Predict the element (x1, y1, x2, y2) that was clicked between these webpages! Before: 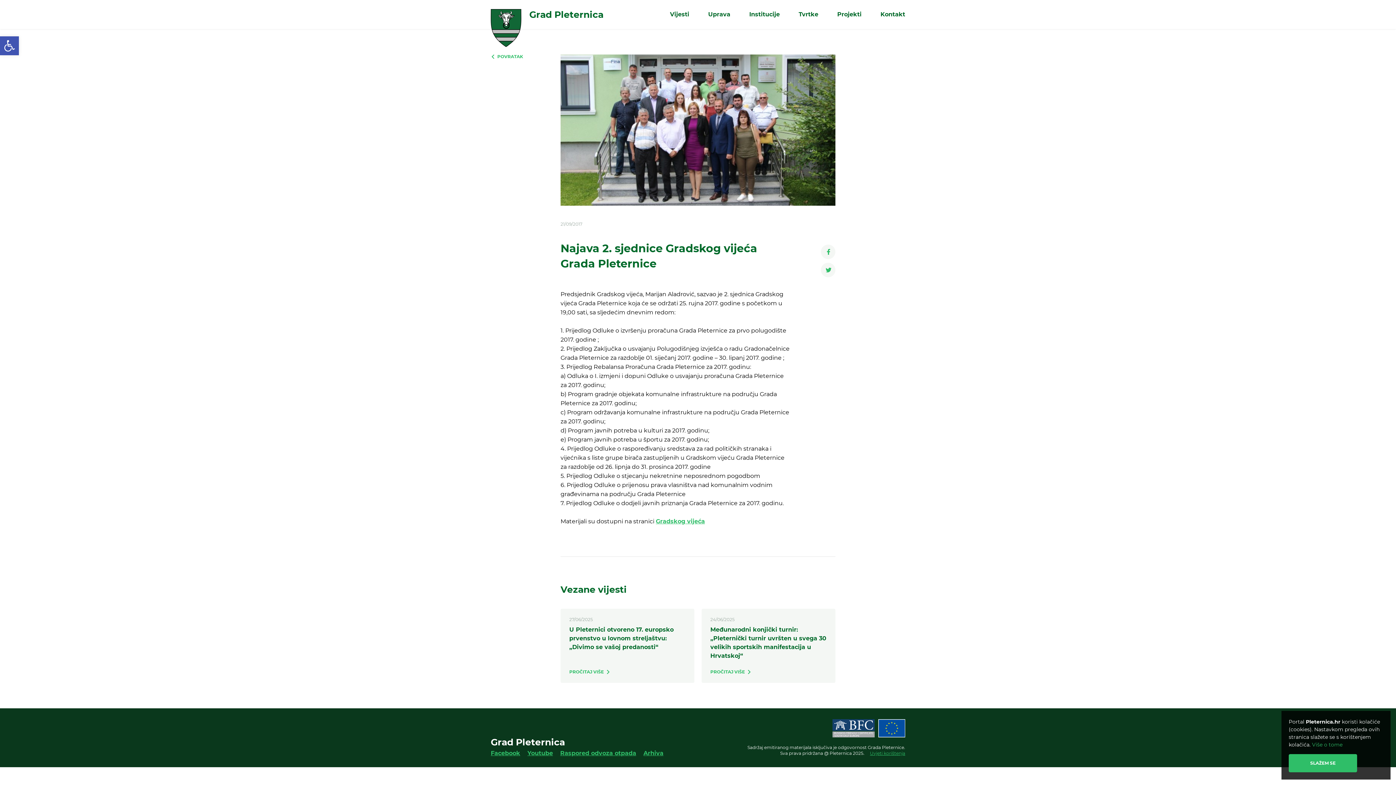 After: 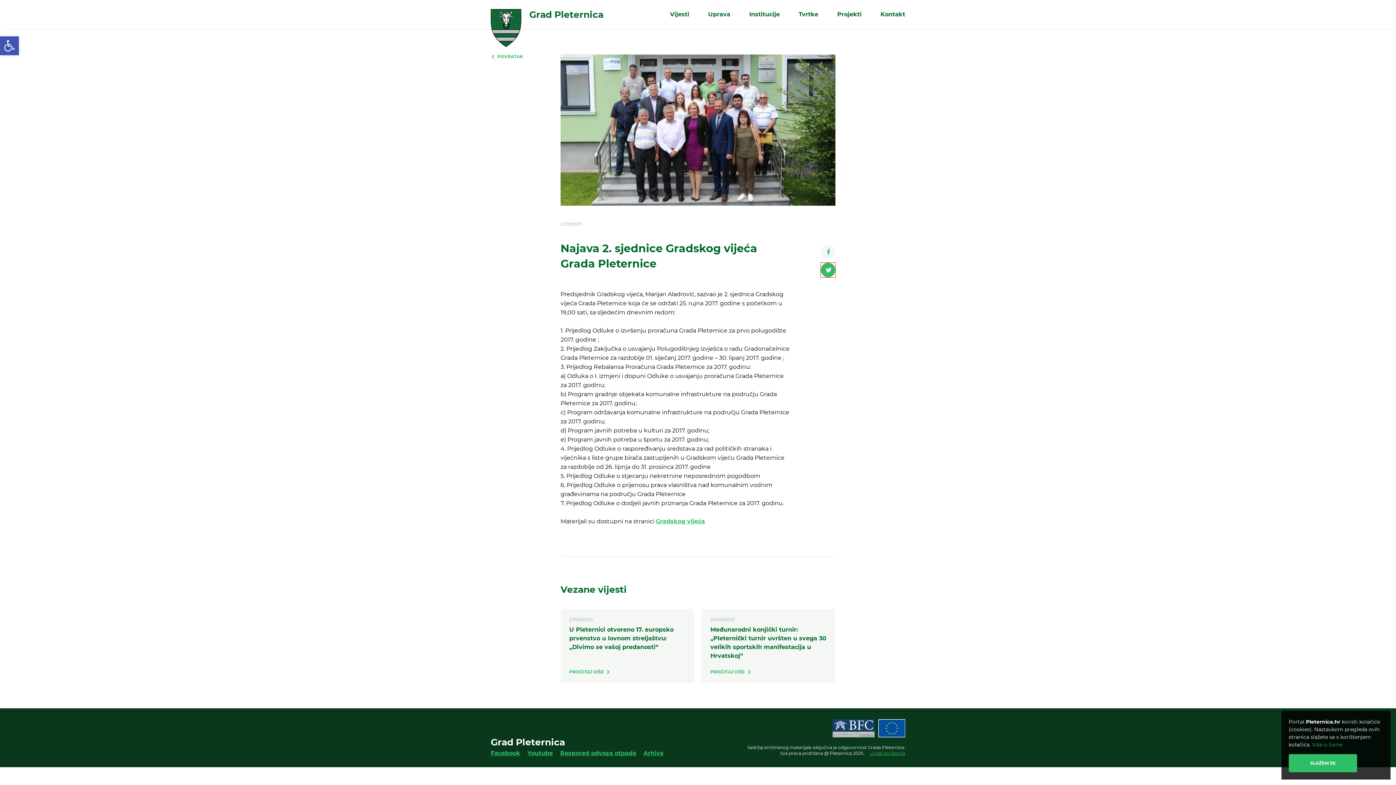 Action: bbox: (821, 262, 835, 277)